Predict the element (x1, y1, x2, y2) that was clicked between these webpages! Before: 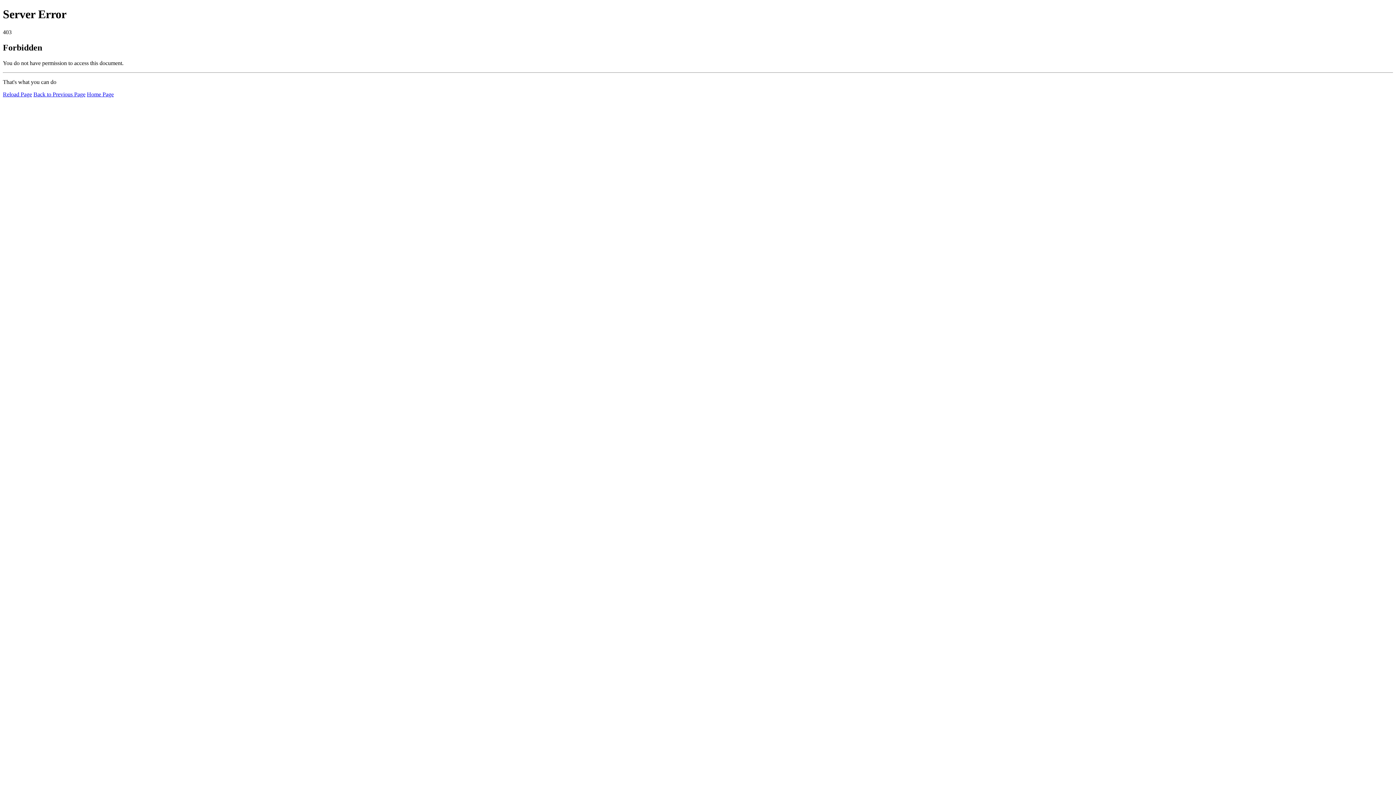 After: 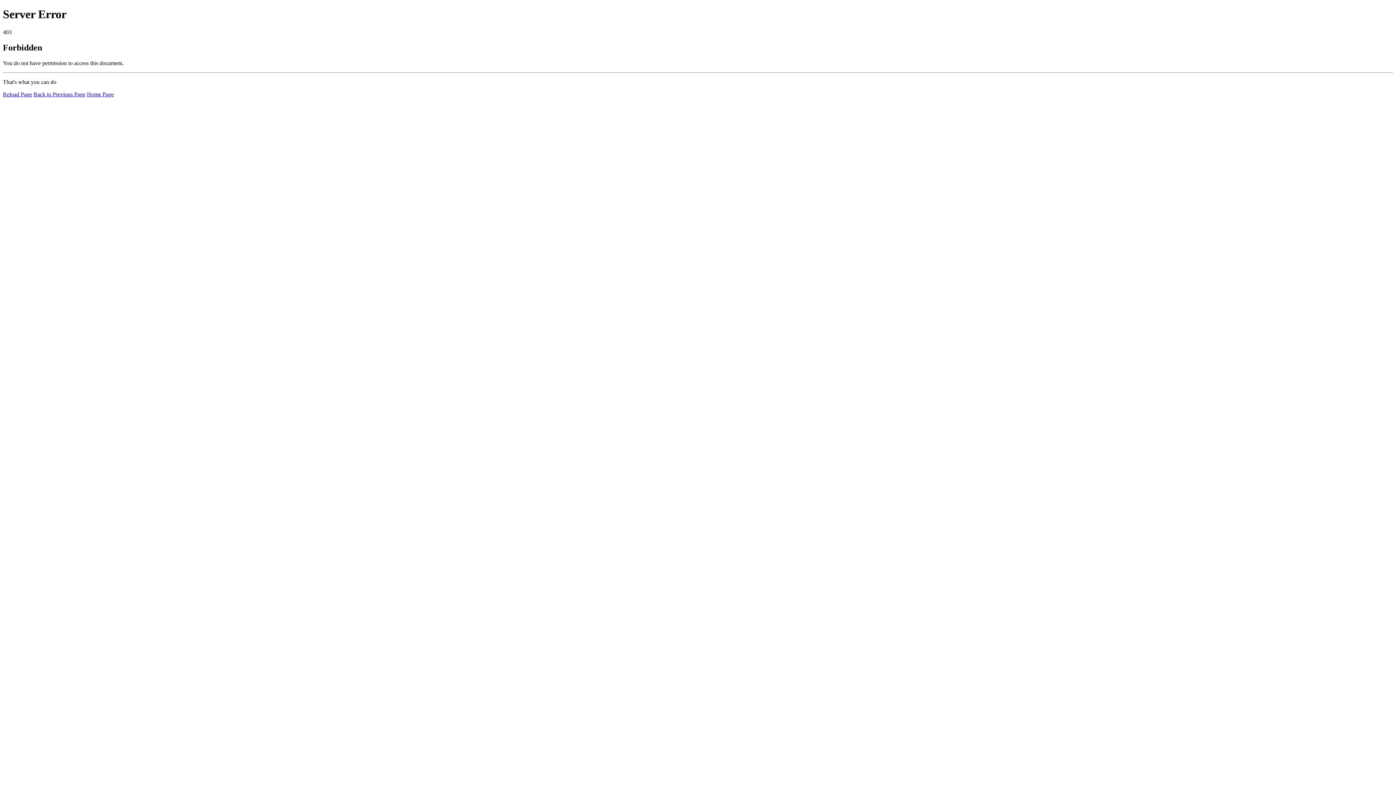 Action: label: Reload Page bbox: (2, 91, 32, 97)